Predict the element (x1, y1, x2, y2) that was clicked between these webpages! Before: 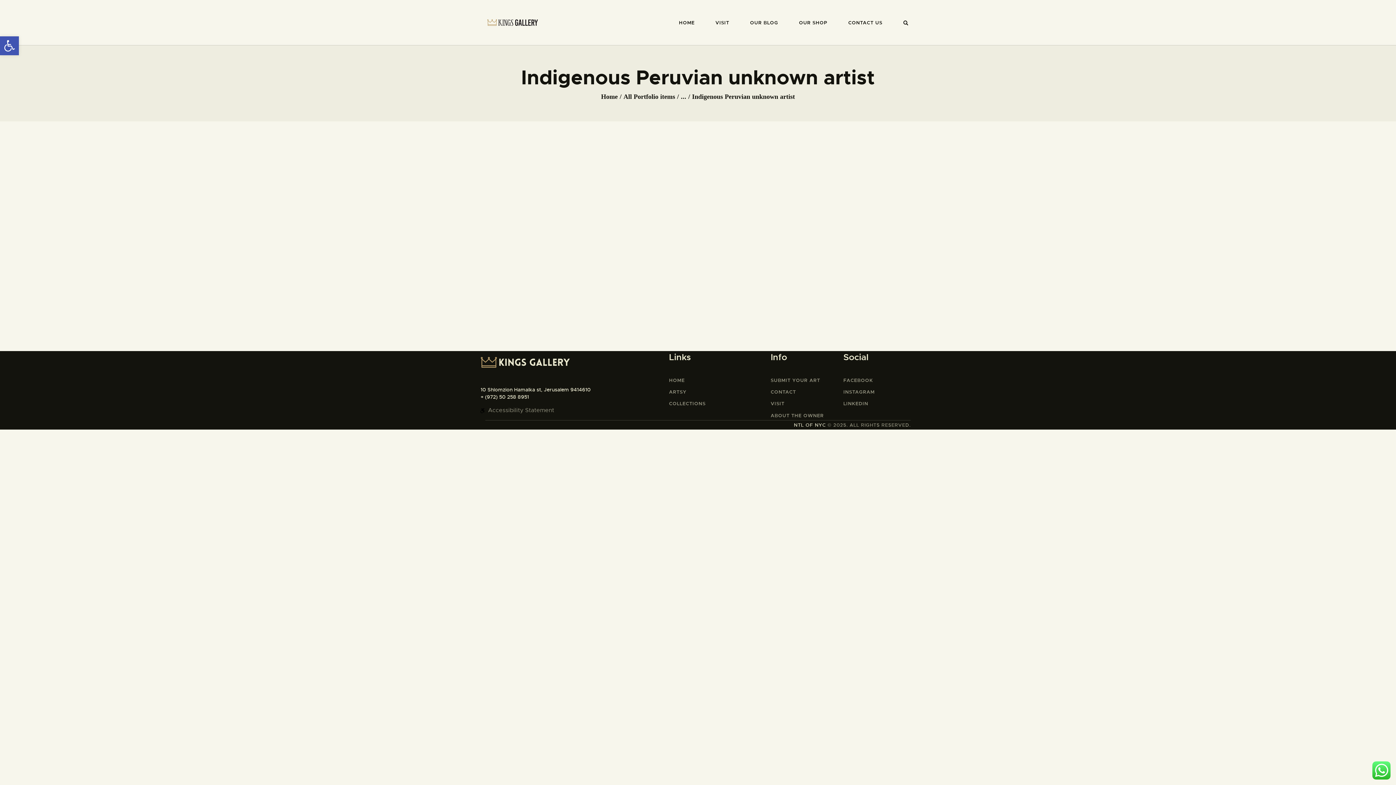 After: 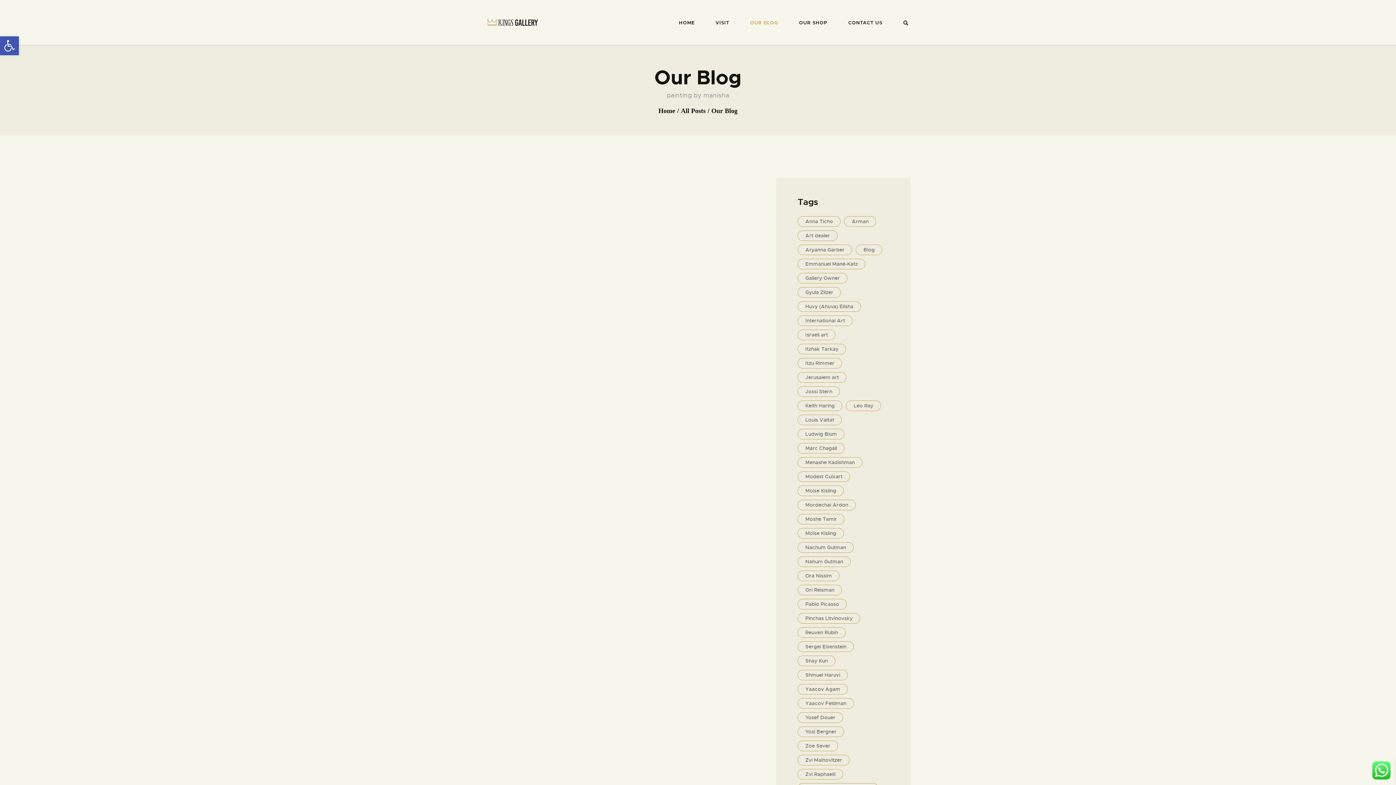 Action: label: OUR BLOG bbox: (739, 7, 788, 37)